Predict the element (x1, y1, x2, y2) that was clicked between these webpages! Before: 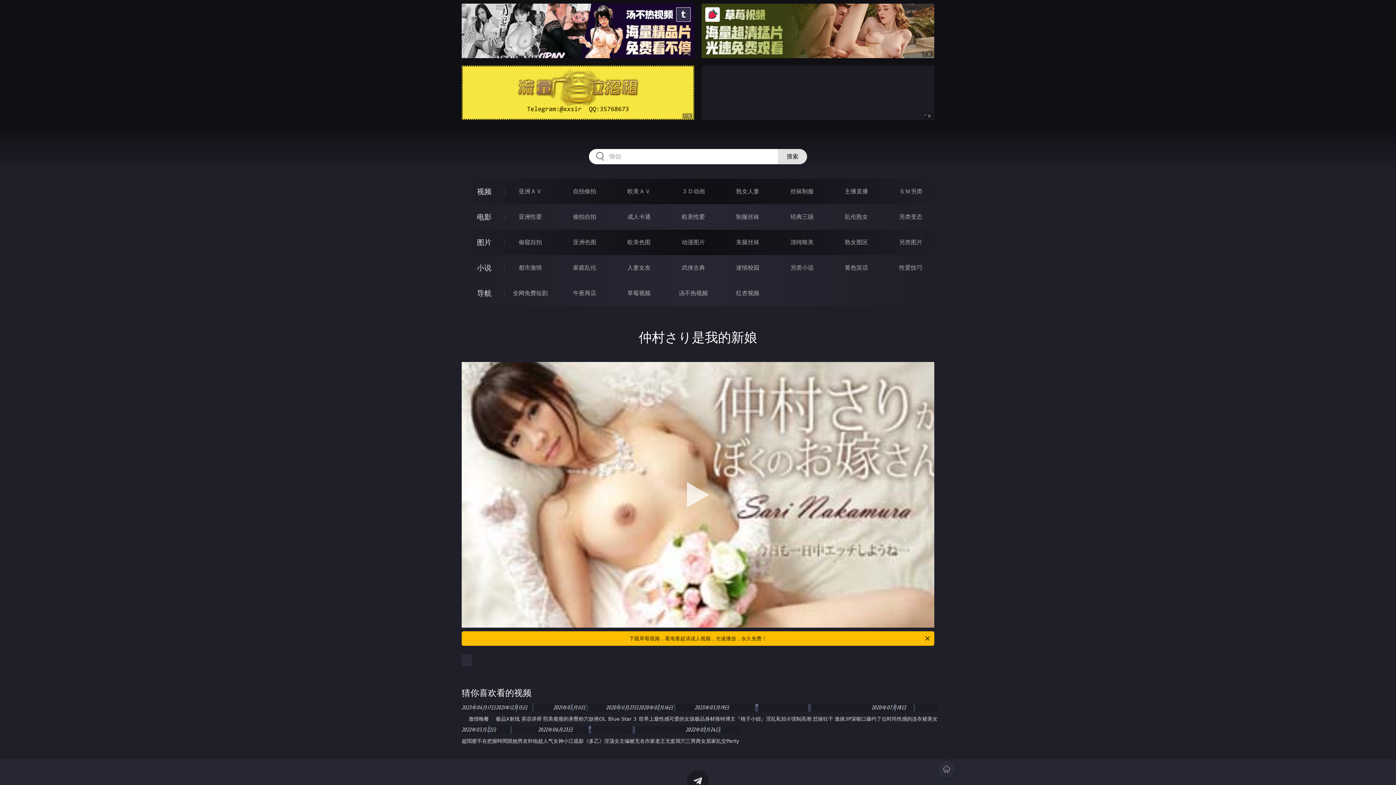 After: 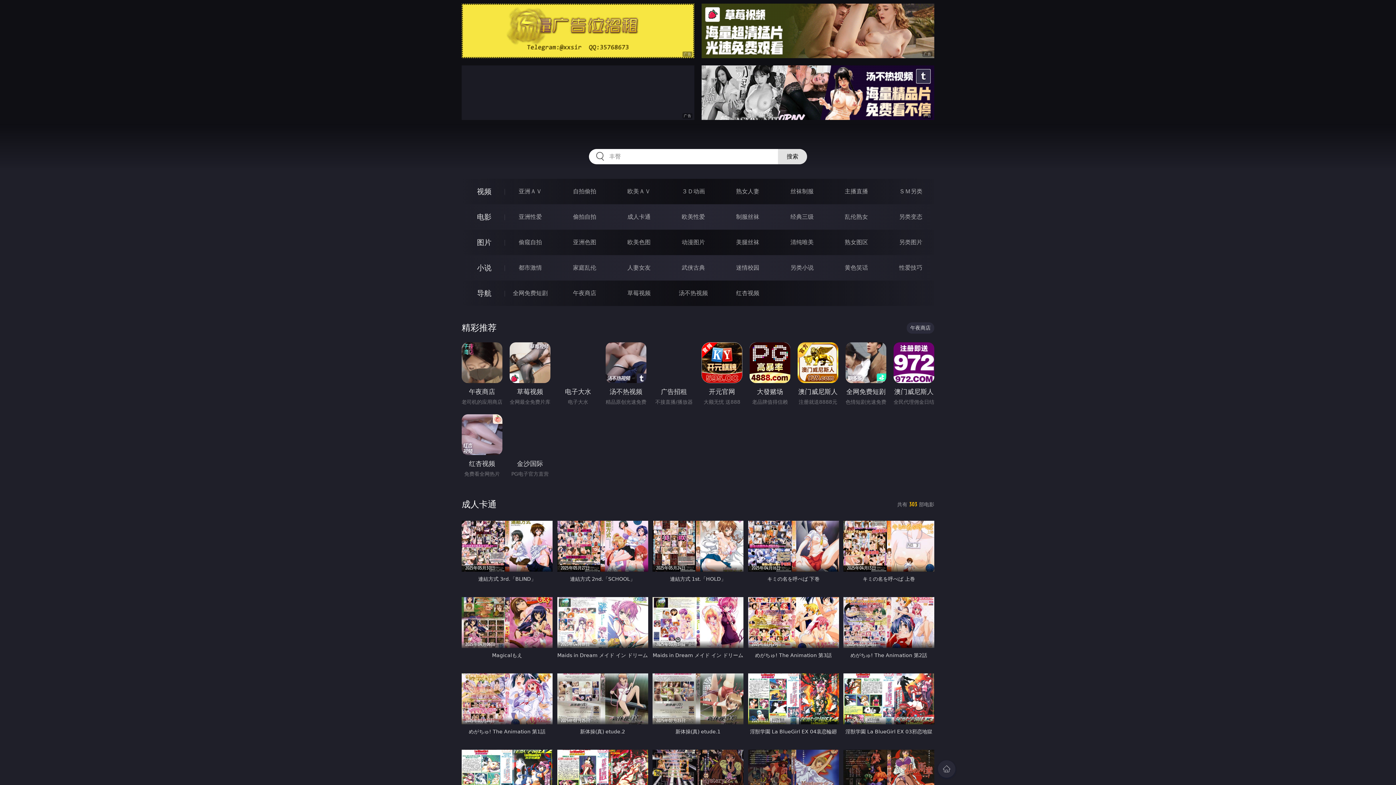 Action: bbox: (627, 213, 650, 220) label: 成人卡通